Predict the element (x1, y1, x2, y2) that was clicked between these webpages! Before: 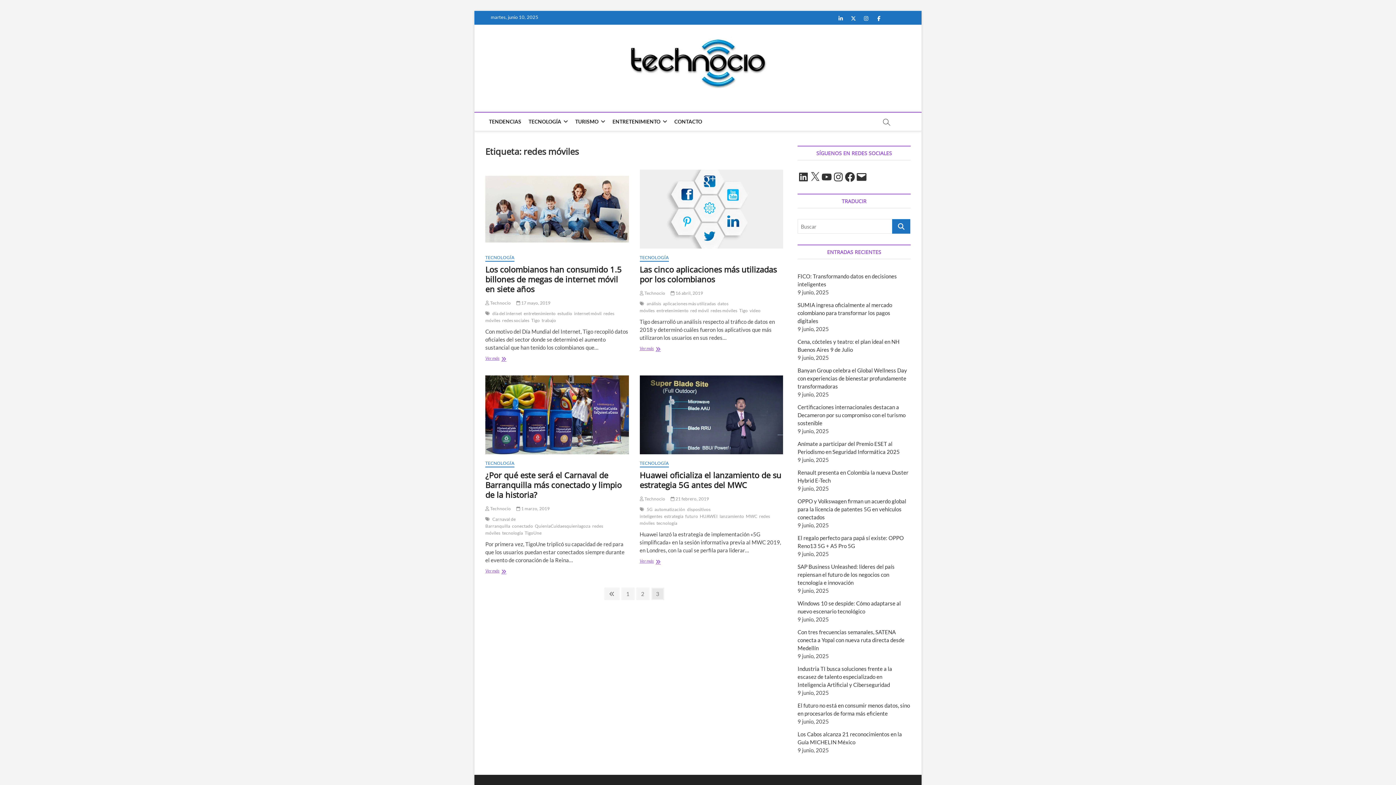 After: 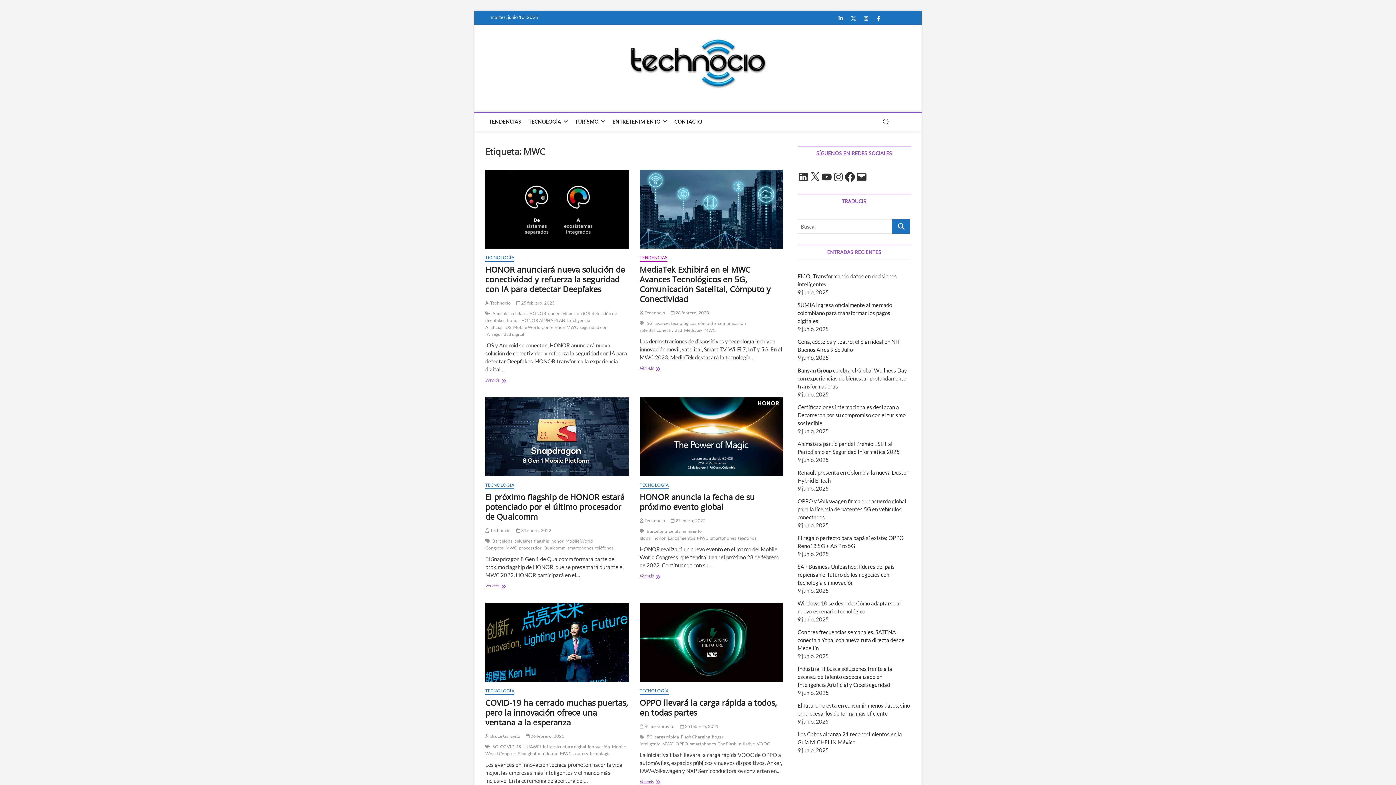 Action: label: MWC bbox: (746, 513, 759, 521)